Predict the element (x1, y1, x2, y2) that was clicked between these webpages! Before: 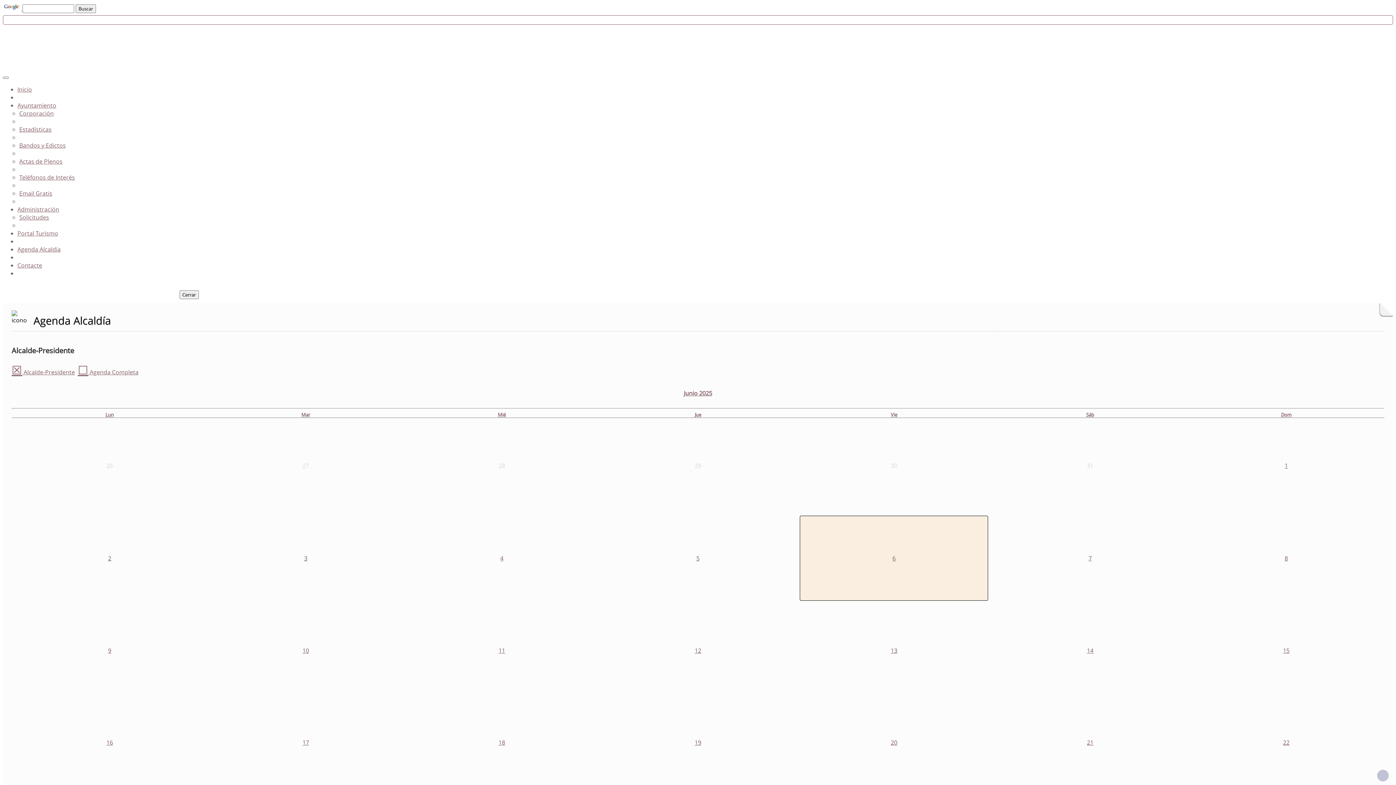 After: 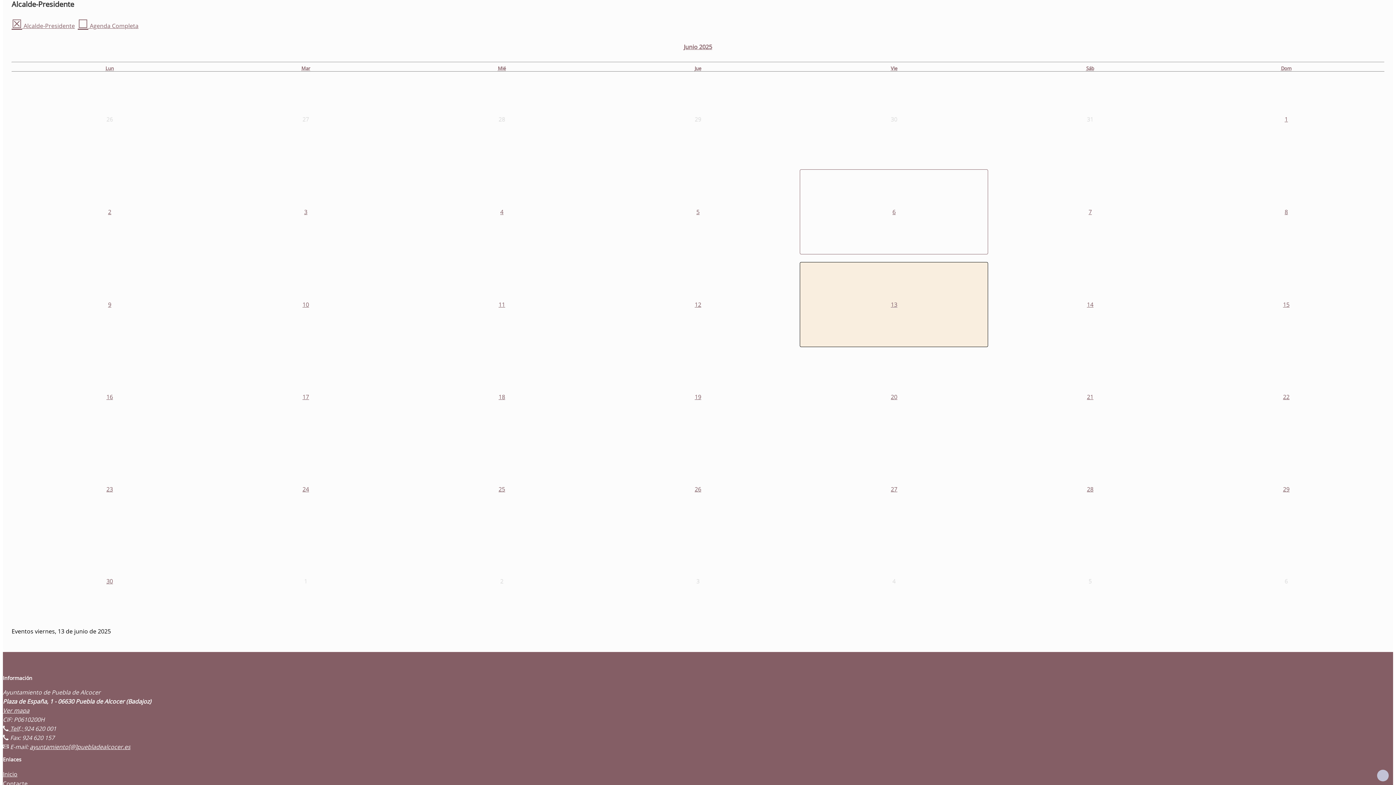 Action: bbox: (800, 608, 988, 693) label: 13